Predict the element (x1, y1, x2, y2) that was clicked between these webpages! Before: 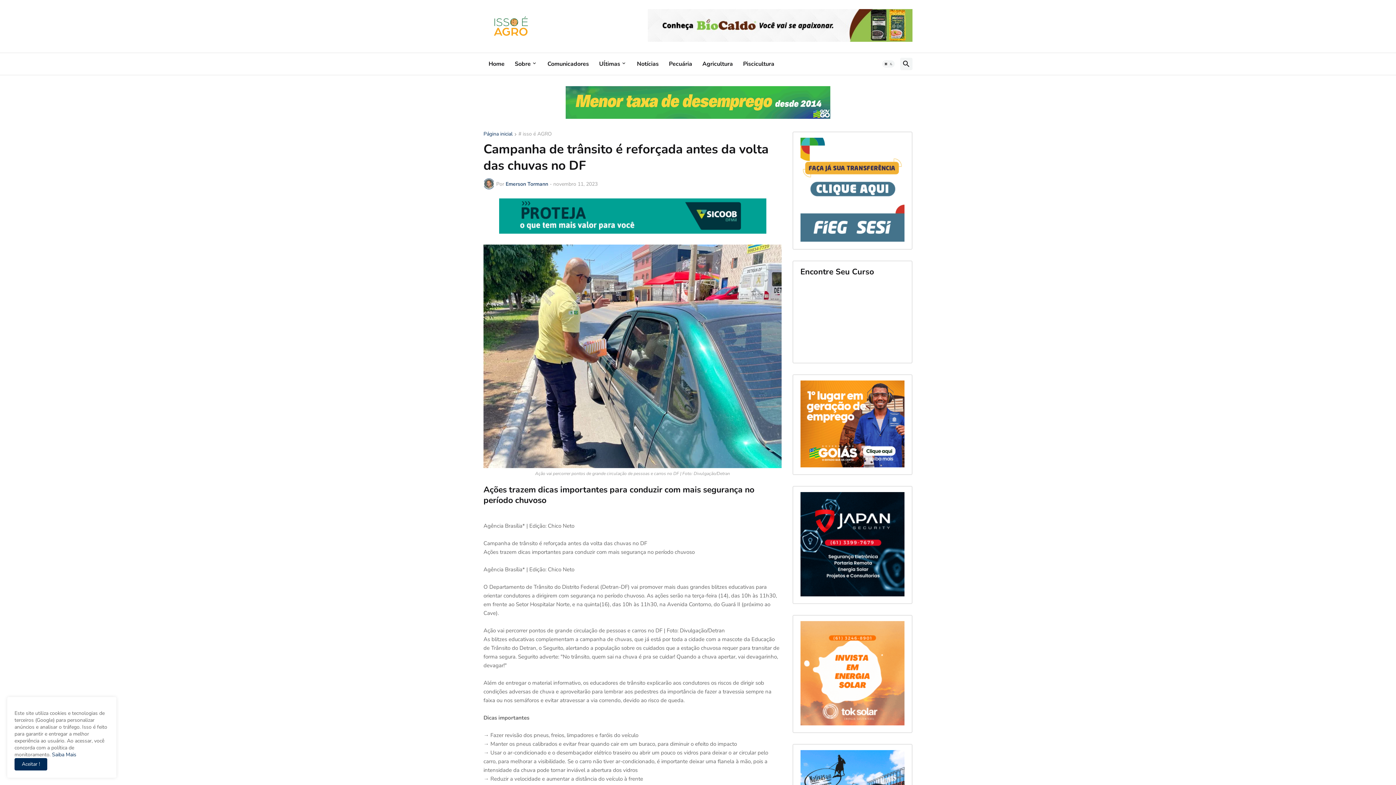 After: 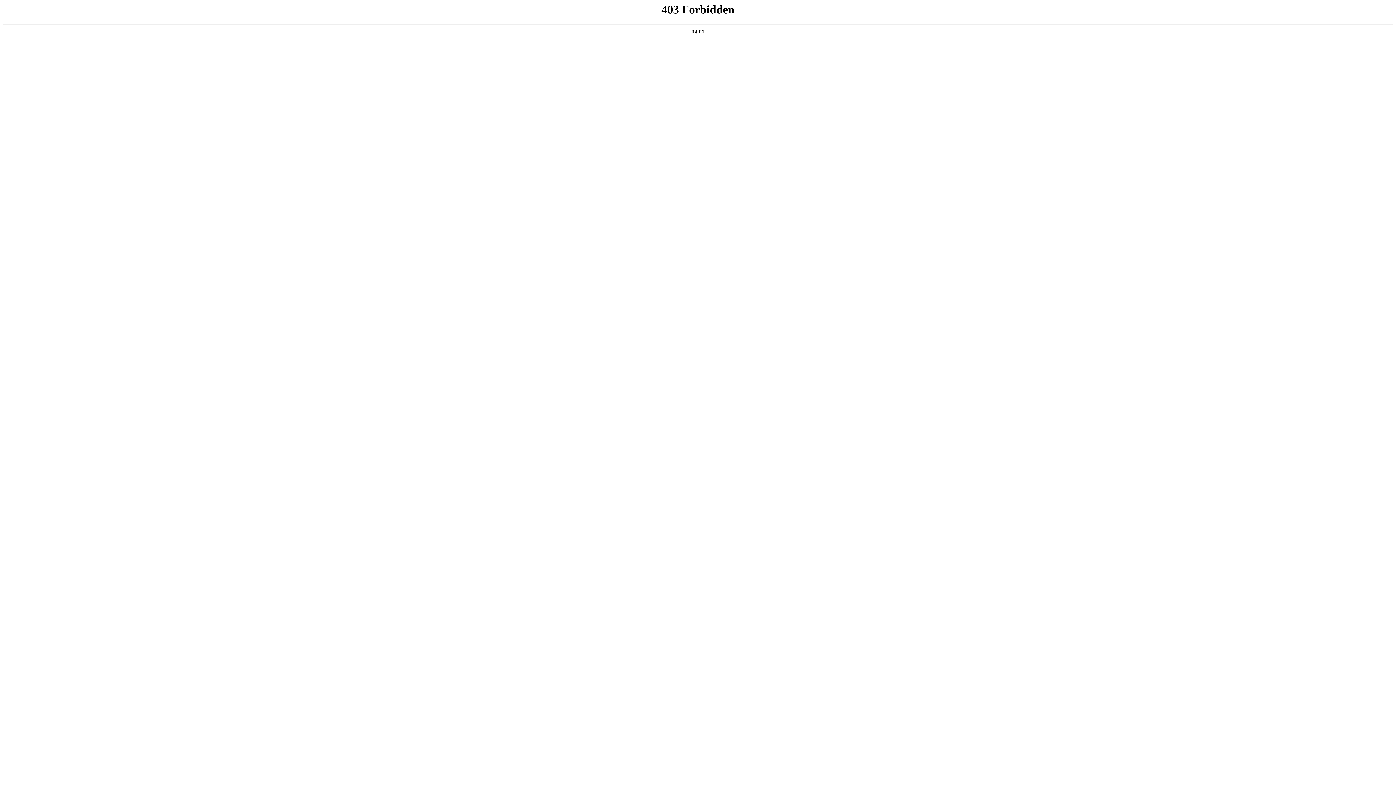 Action: bbox: (800, 492, 904, 598)